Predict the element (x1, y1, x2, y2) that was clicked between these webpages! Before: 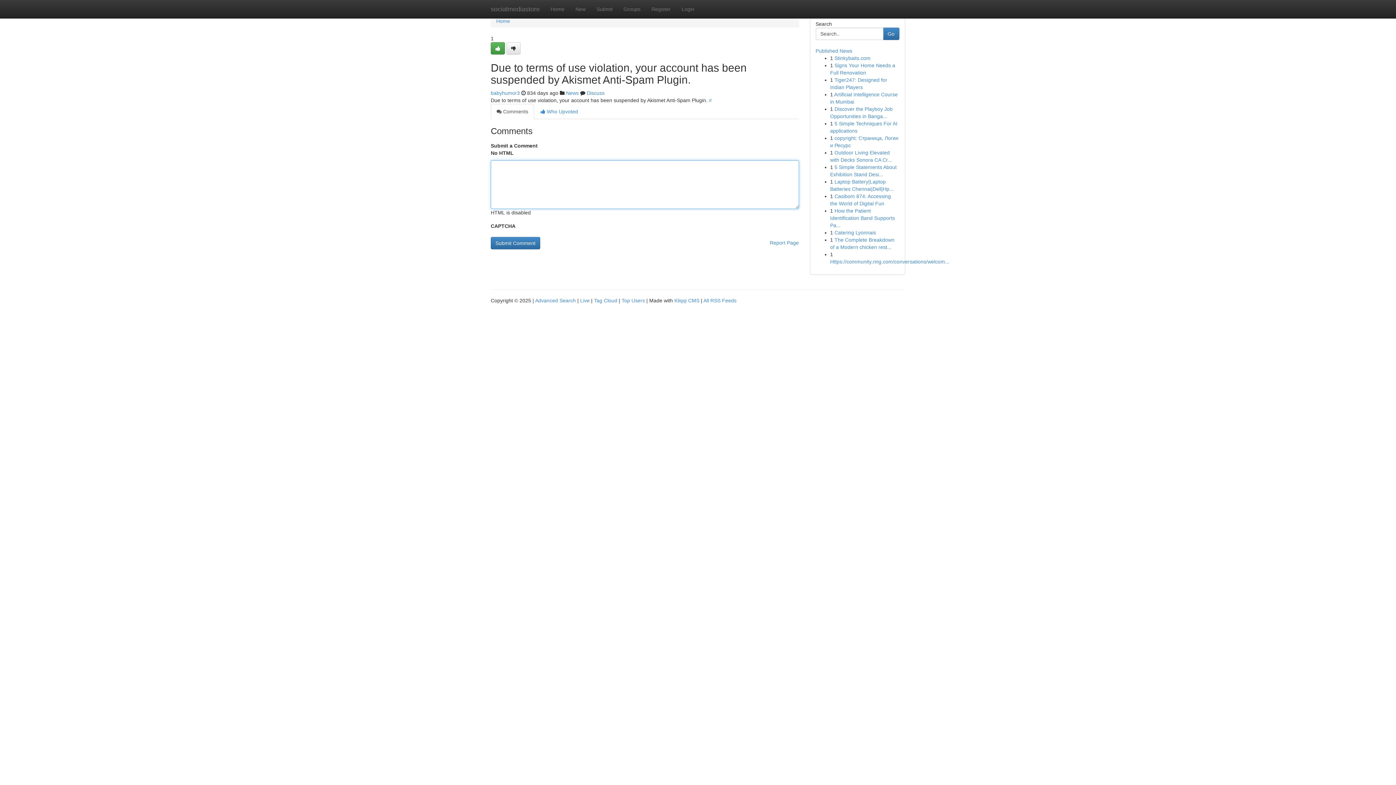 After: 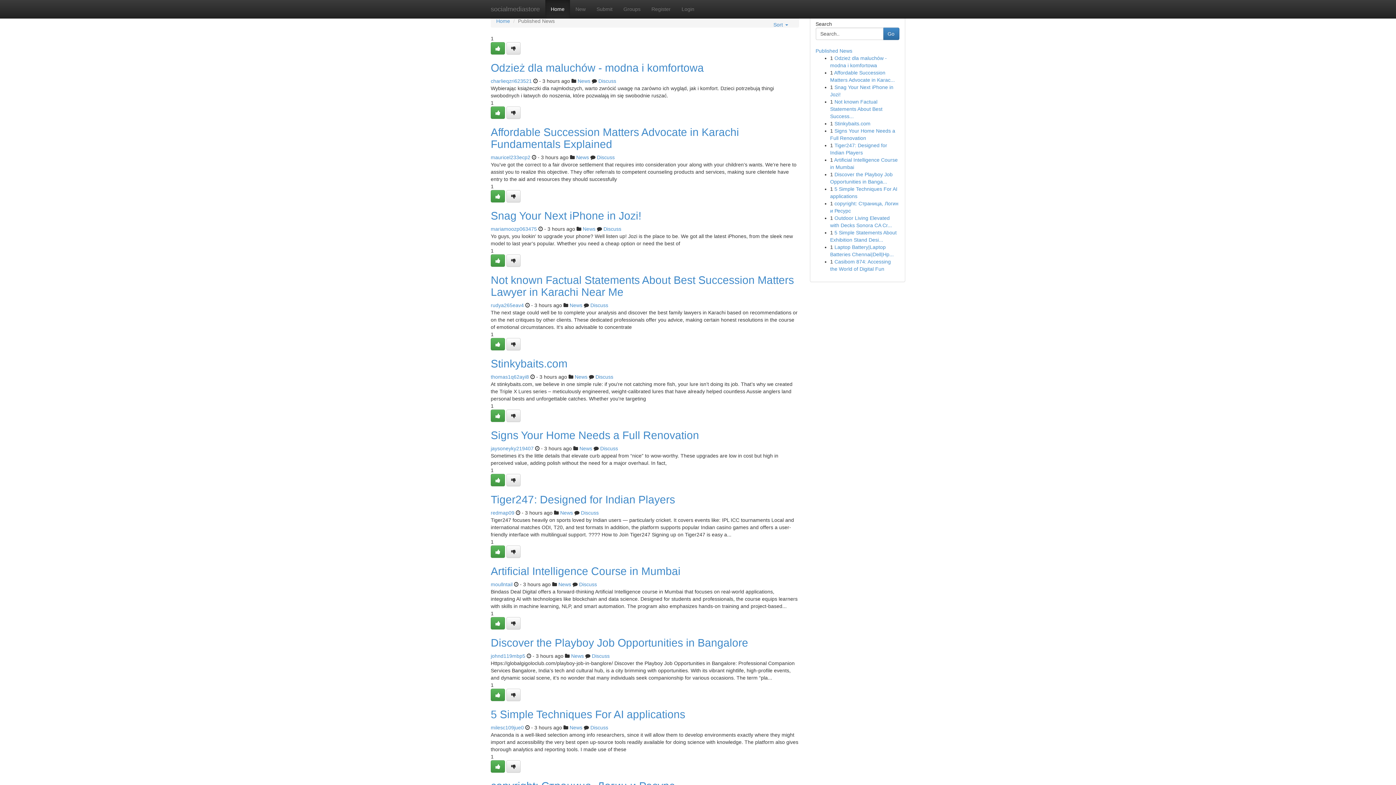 Action: bbox: (485, 0, 545, 18) label: socialmediastore